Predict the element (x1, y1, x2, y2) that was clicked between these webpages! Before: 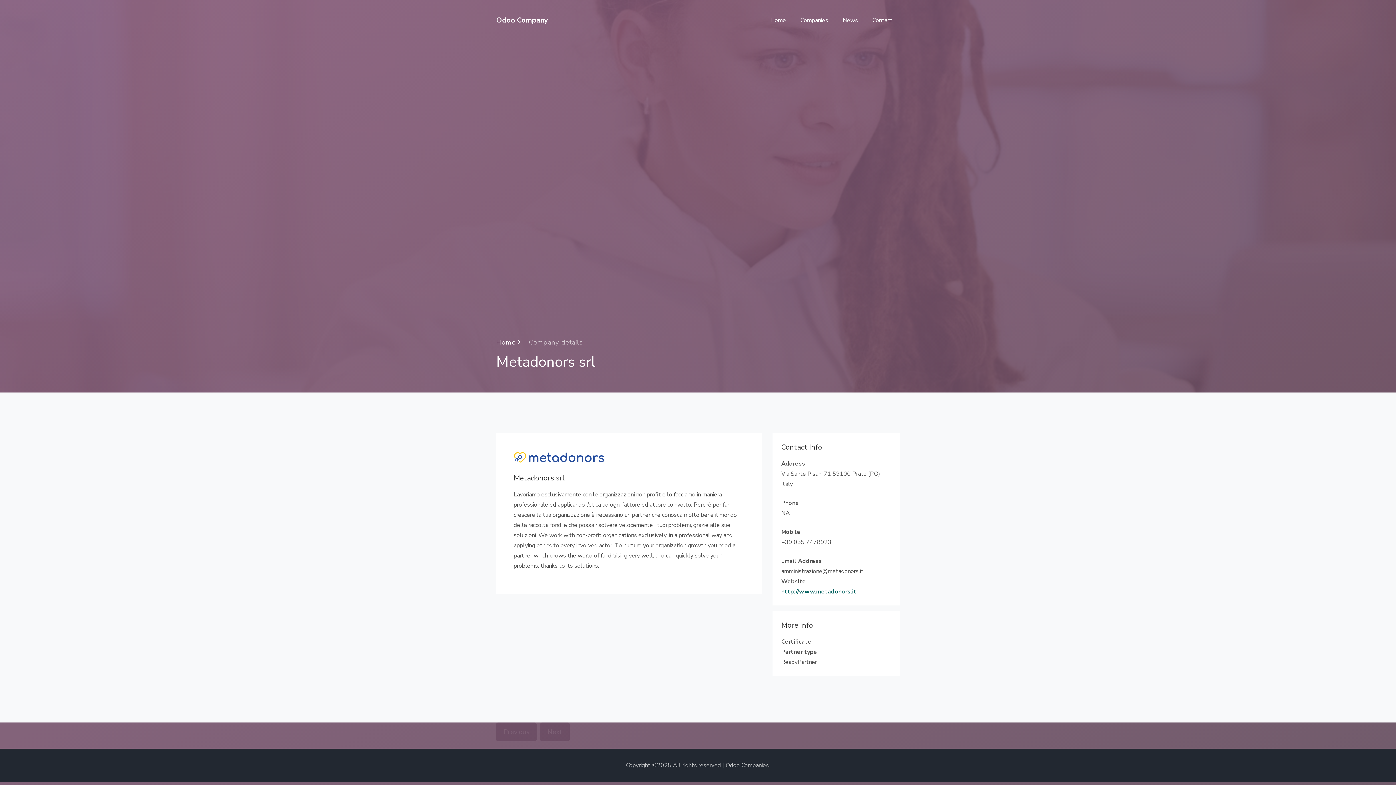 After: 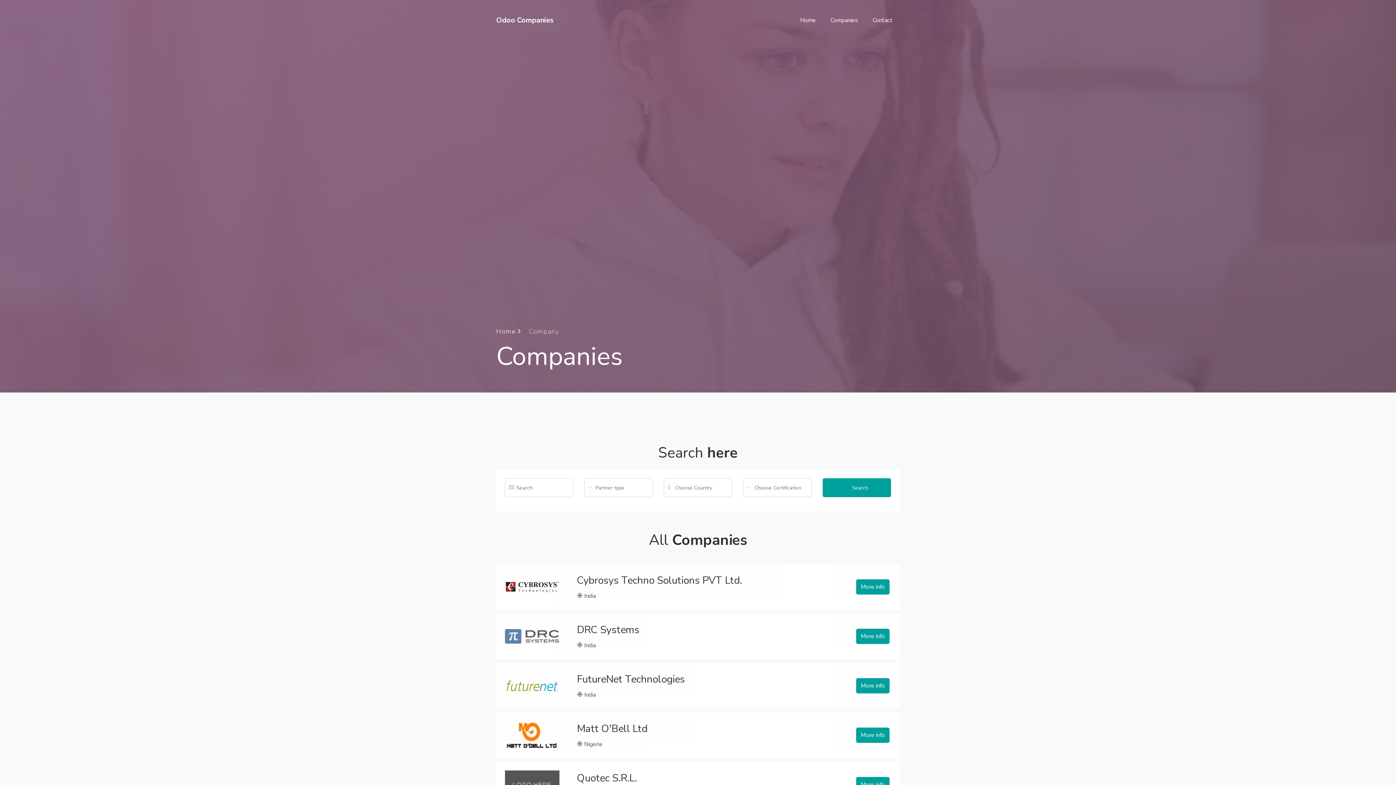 Action: label: Home  bbox: (496, 338, 521, 346)